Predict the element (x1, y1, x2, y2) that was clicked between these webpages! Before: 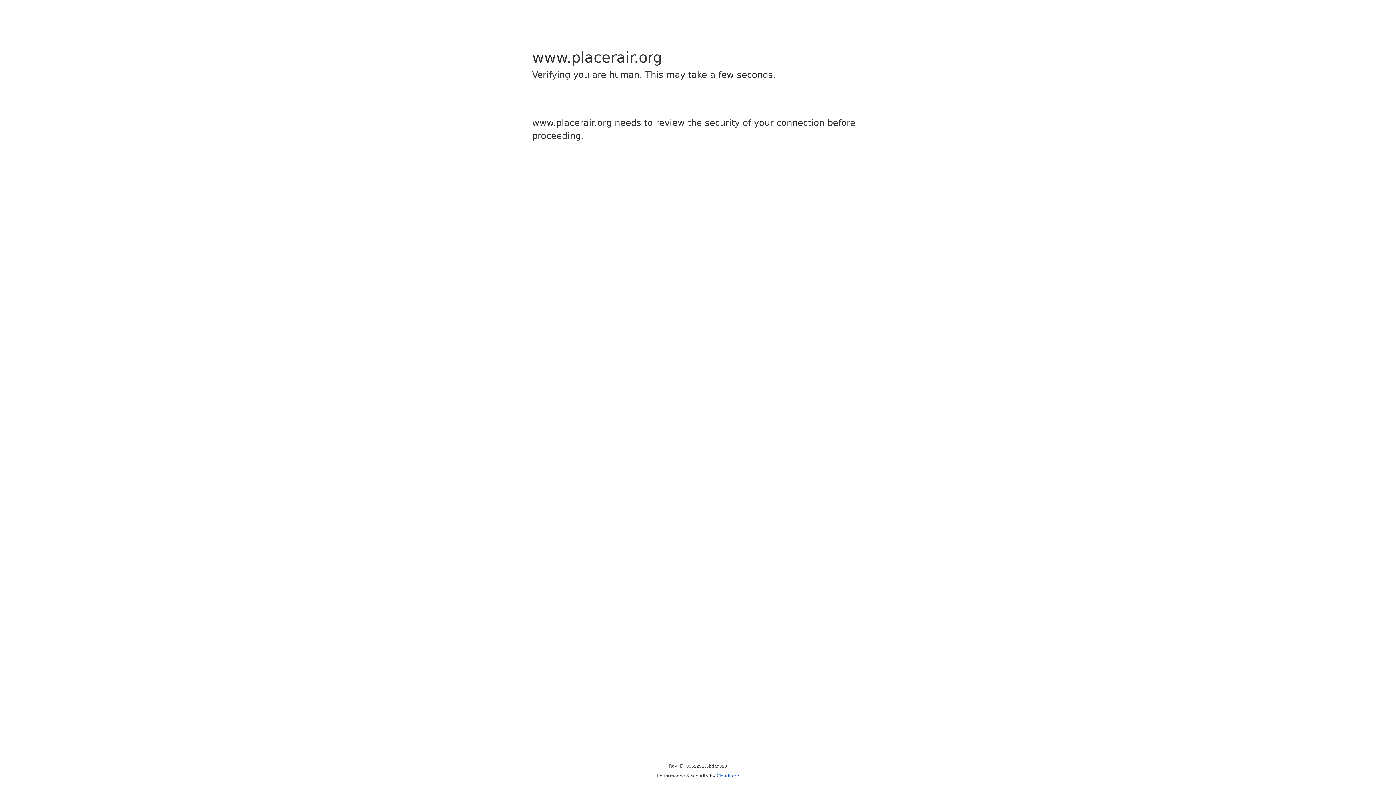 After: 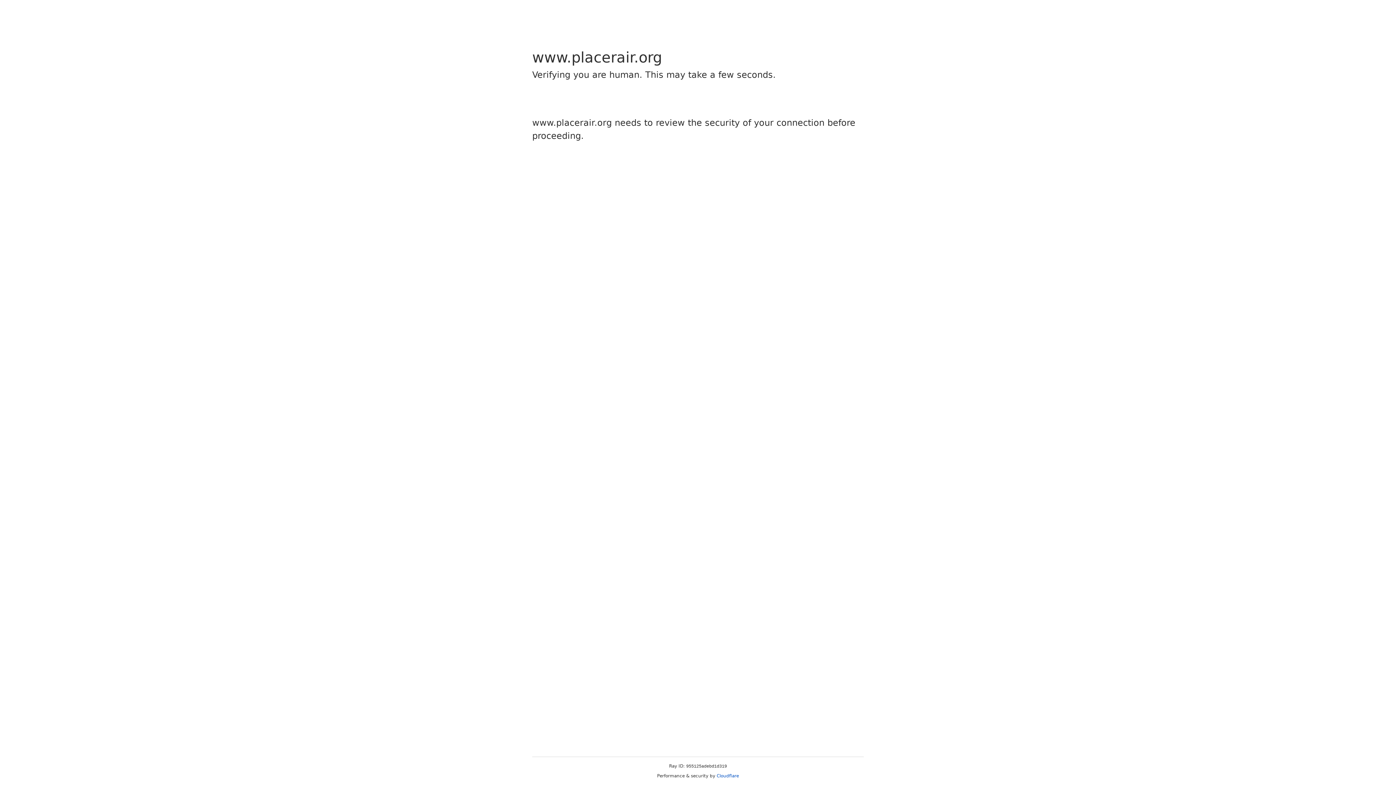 Action: label: Cloudflare bbox: (716, 773, 739, 778)